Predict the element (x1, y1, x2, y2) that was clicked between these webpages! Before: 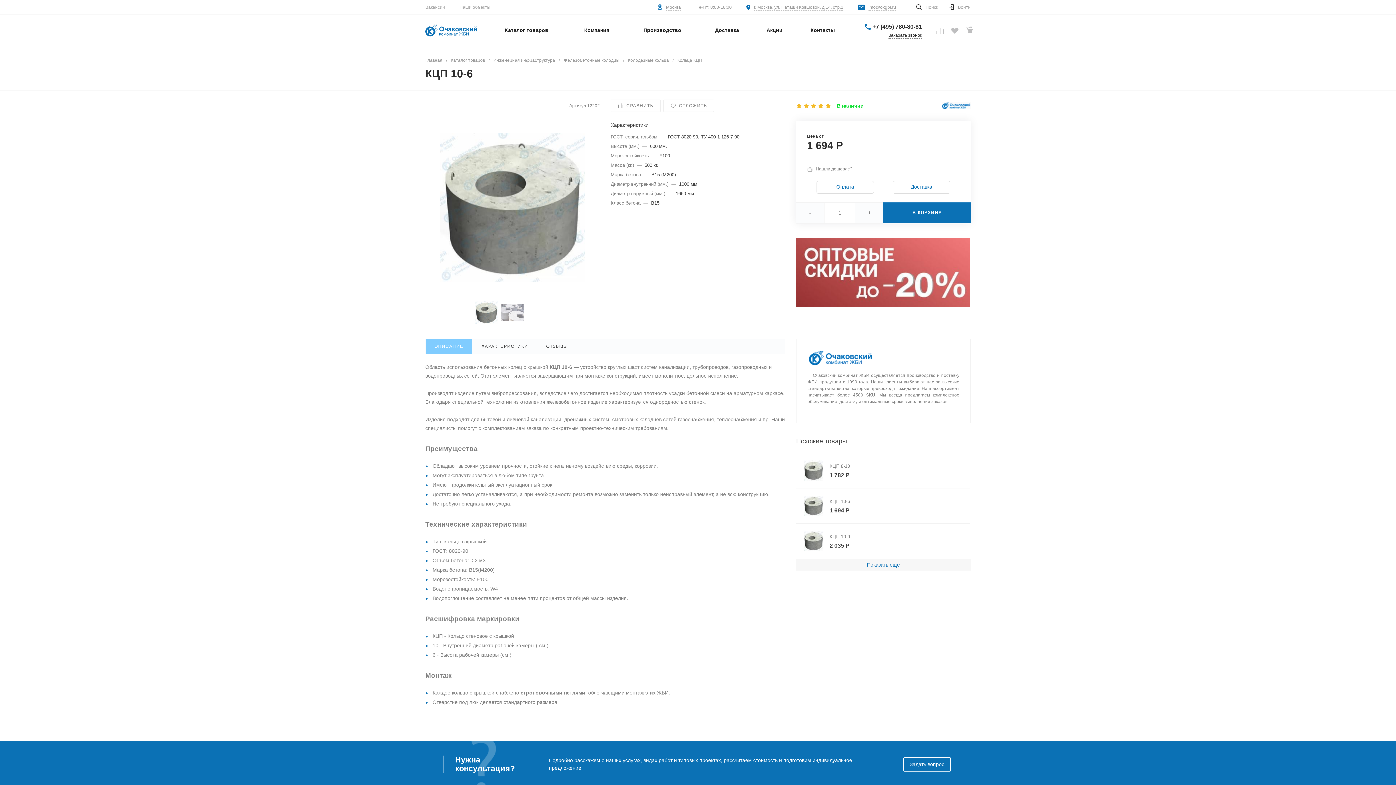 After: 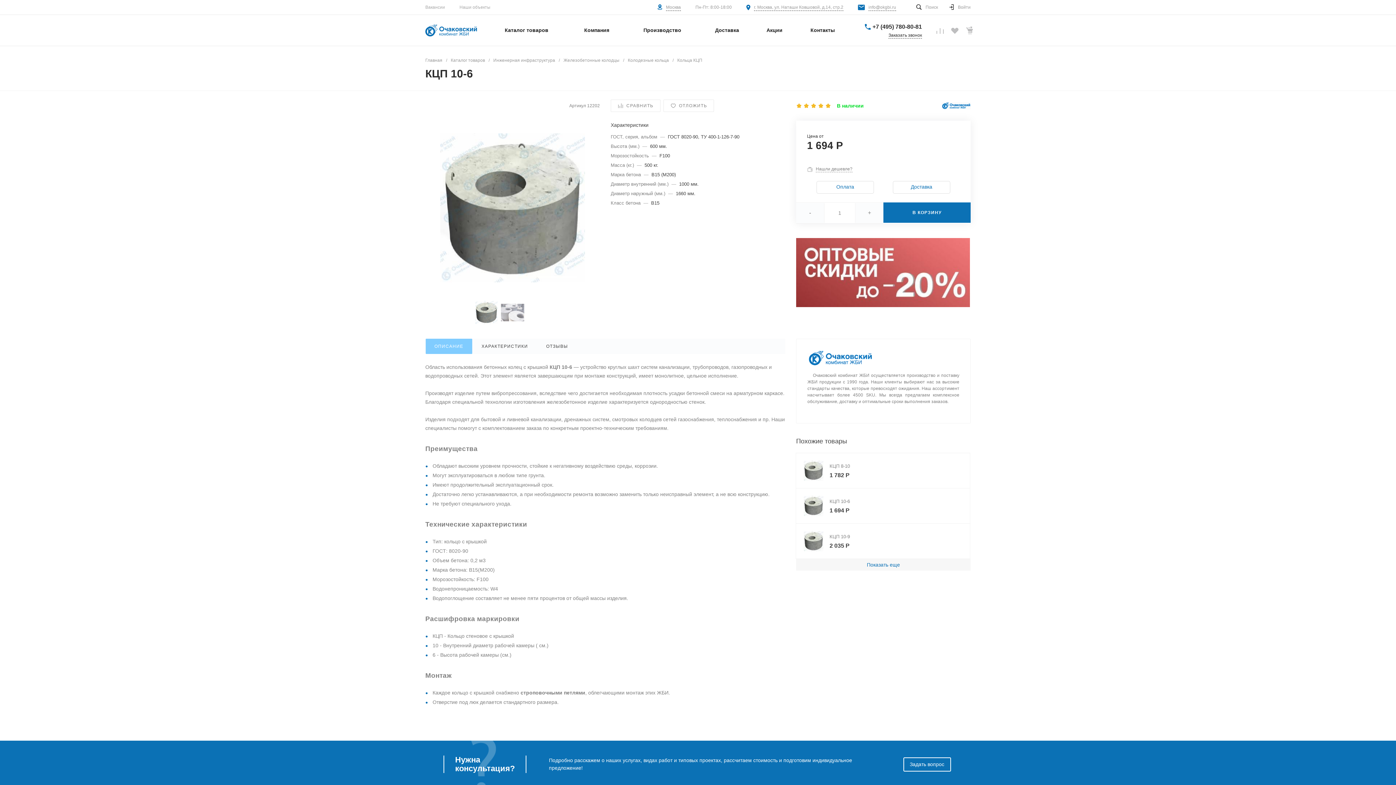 Action: bbox: (803, 496, 824, 516)